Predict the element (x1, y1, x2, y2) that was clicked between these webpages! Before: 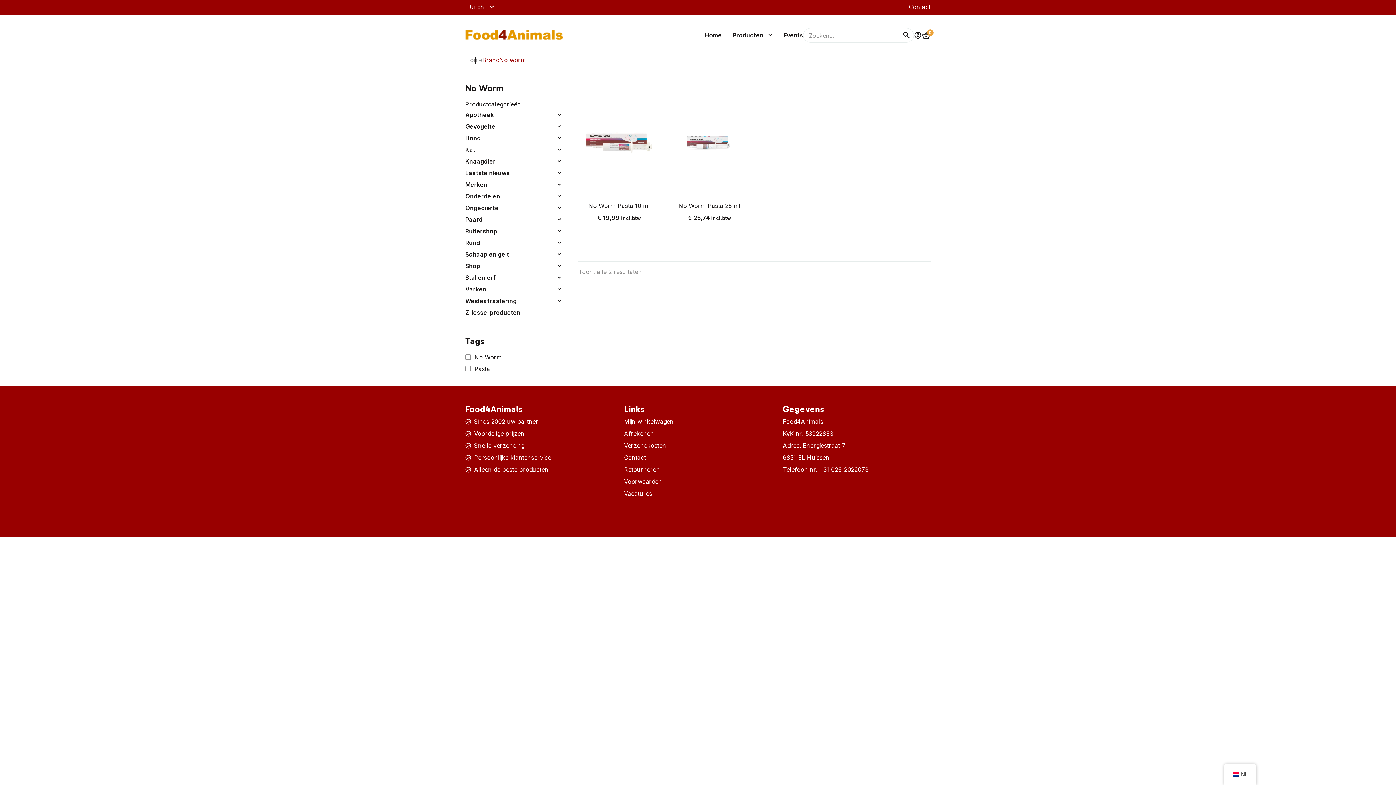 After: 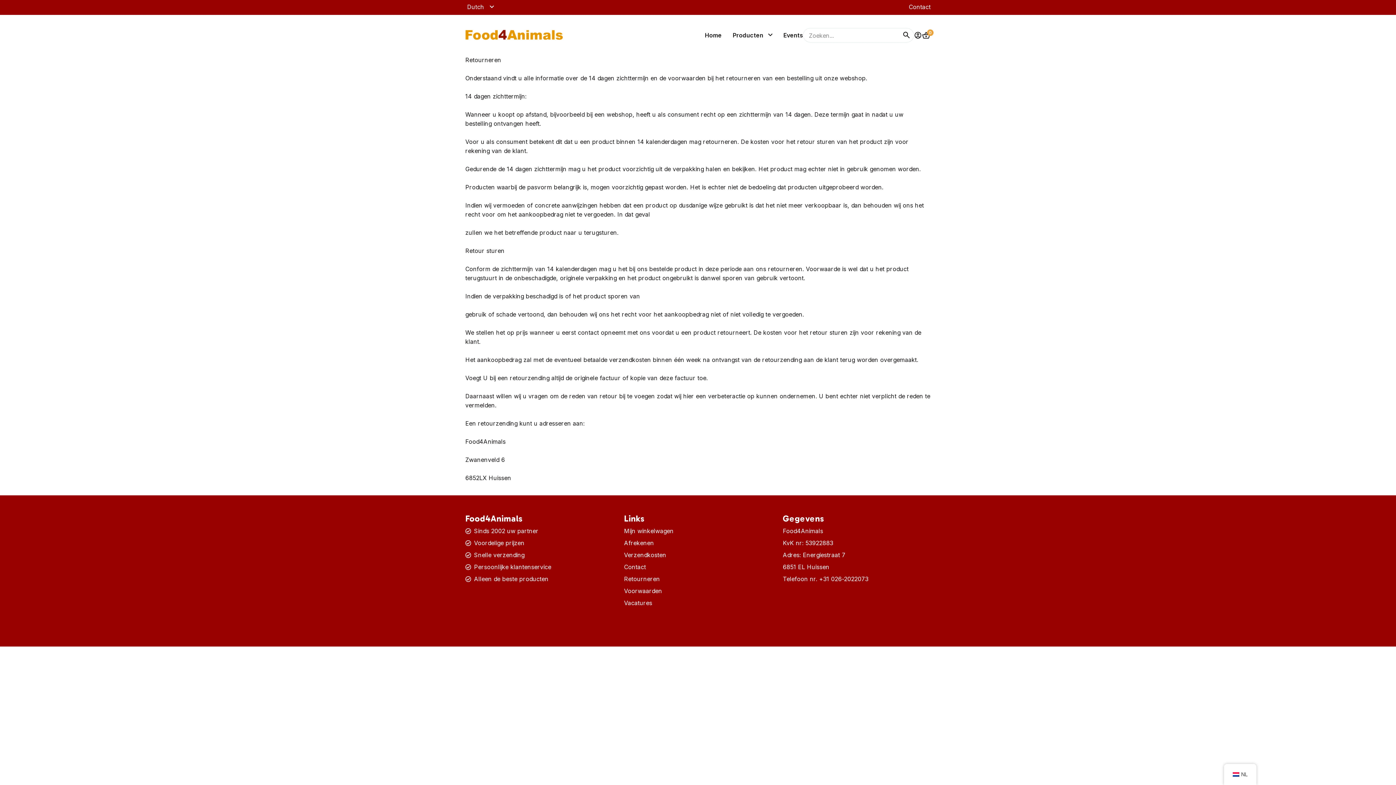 Action: label: Retourneren bbox: (624, 466, 660, 473)